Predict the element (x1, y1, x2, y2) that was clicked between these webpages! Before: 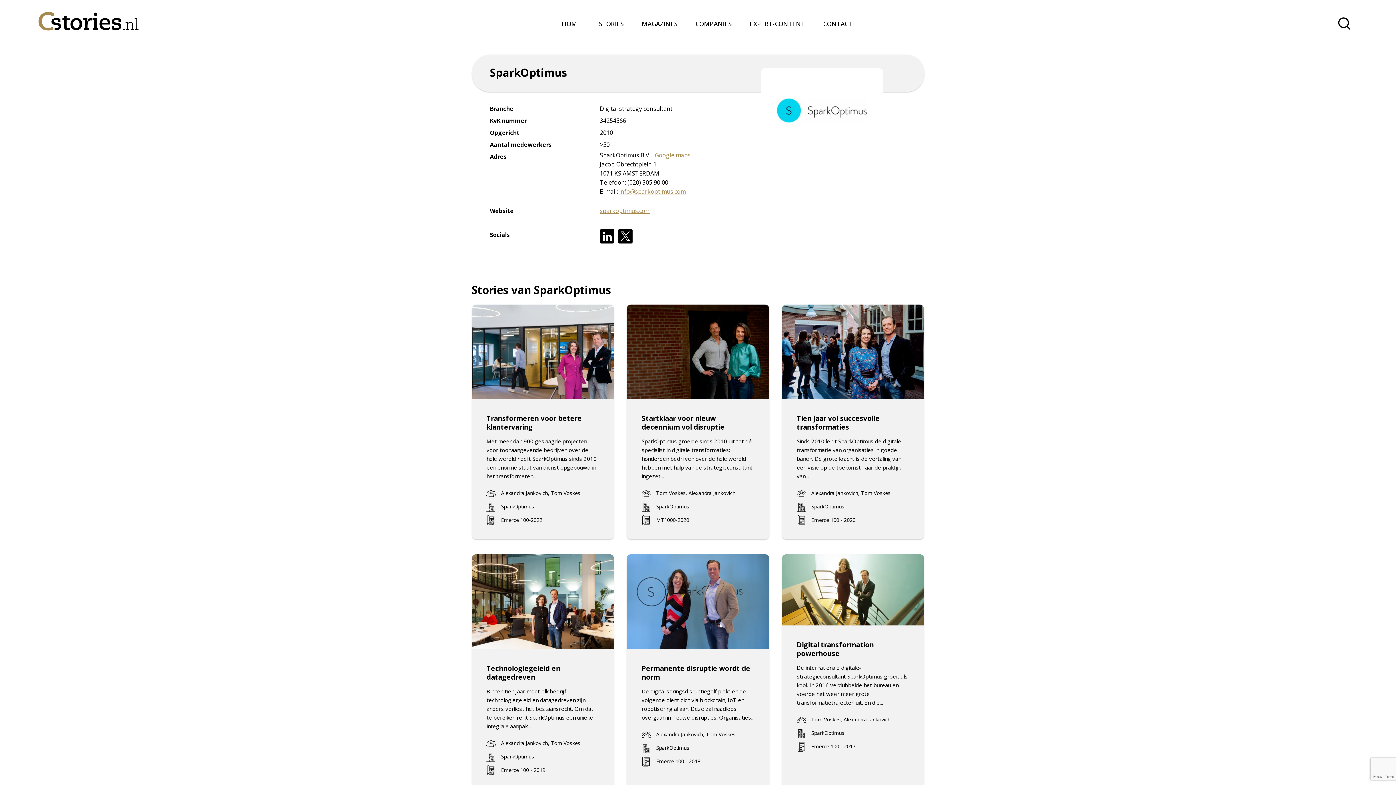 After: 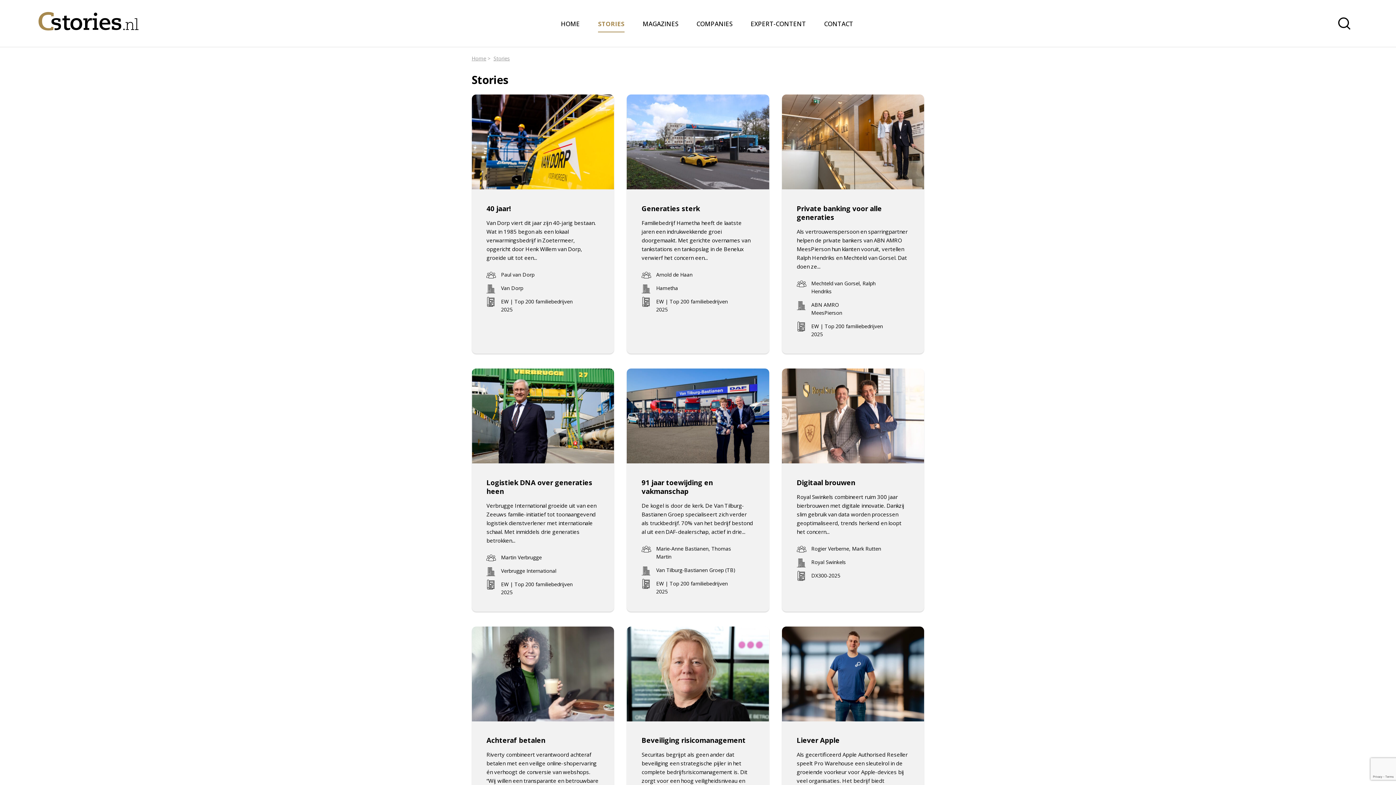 Action: bbox: (599, 18, 623, 28) label: STORIES